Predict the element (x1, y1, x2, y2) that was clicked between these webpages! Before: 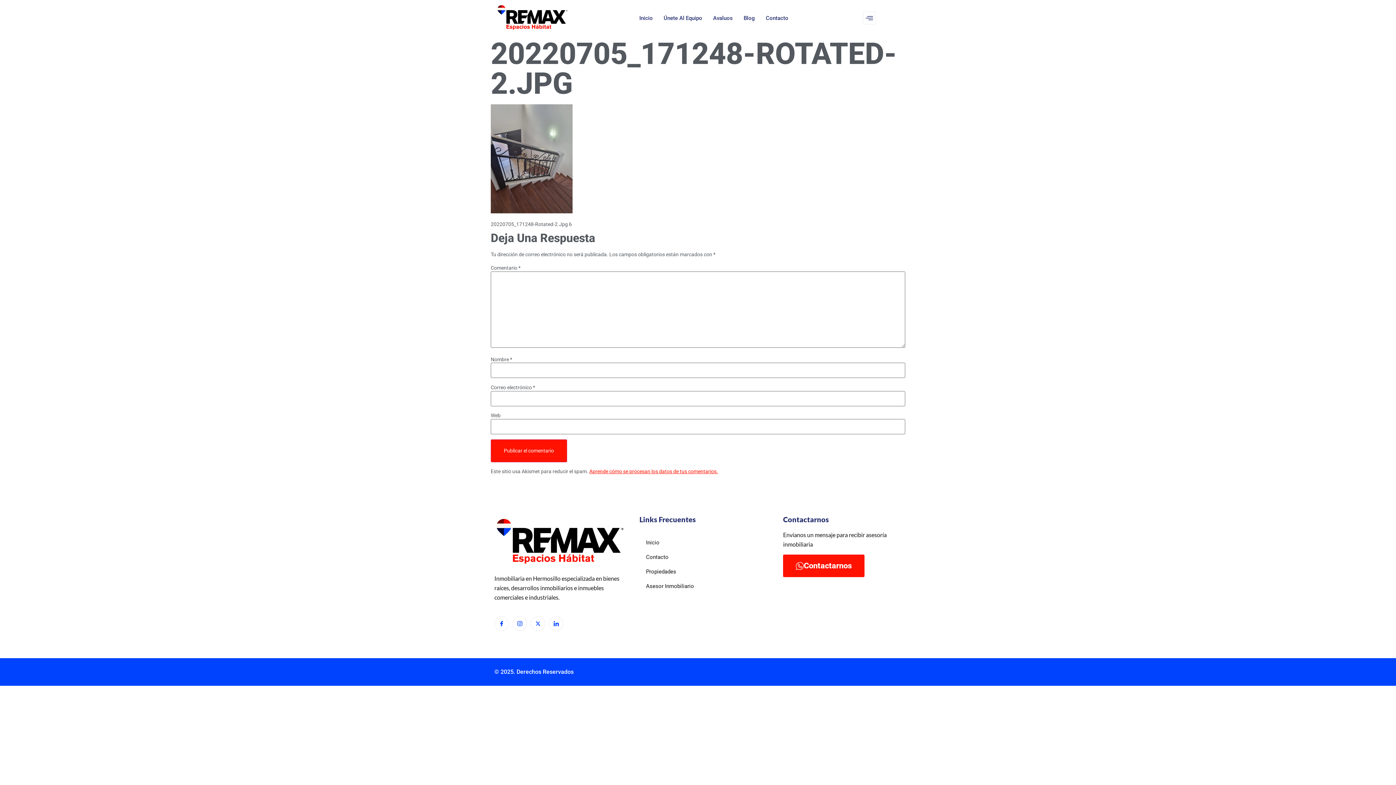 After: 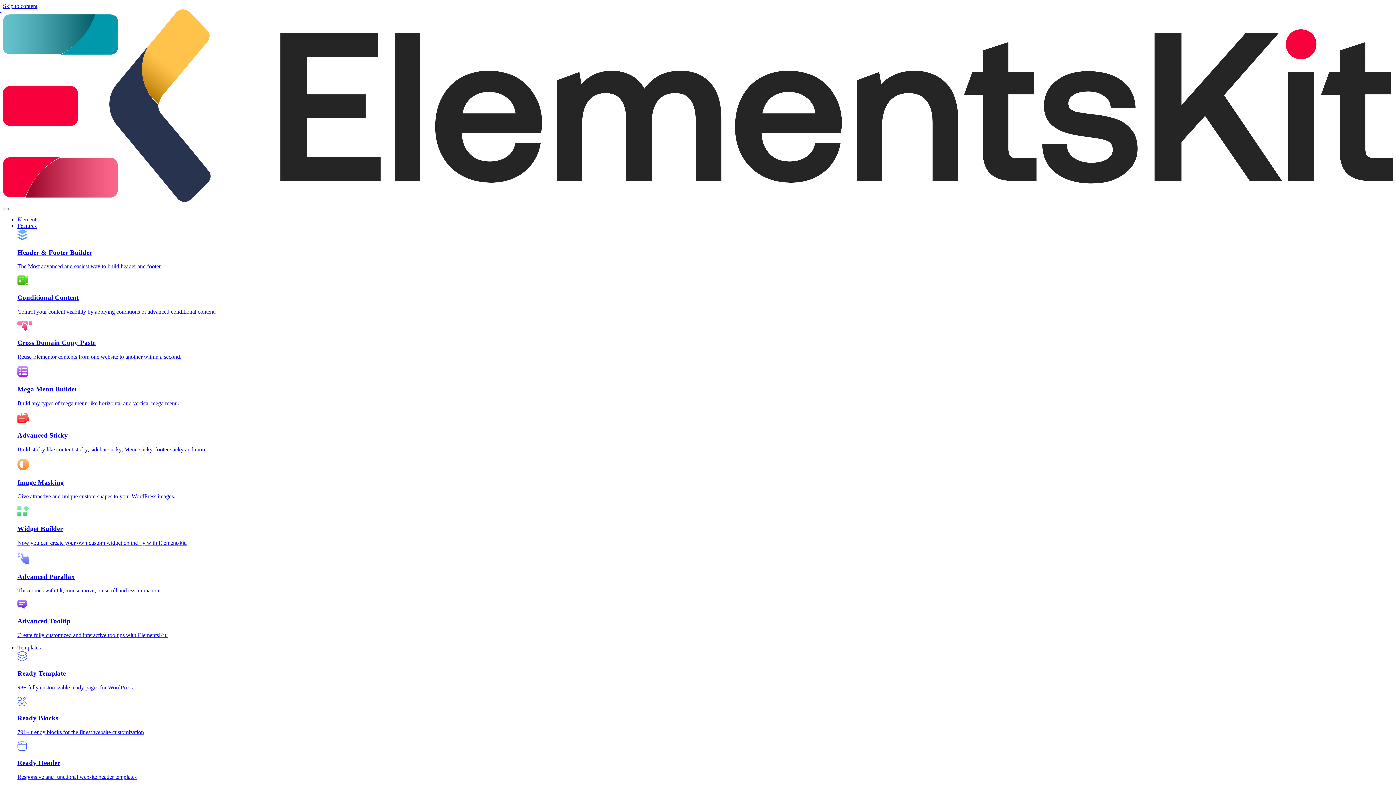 Action: bbox: (494, 516, 625, 568)